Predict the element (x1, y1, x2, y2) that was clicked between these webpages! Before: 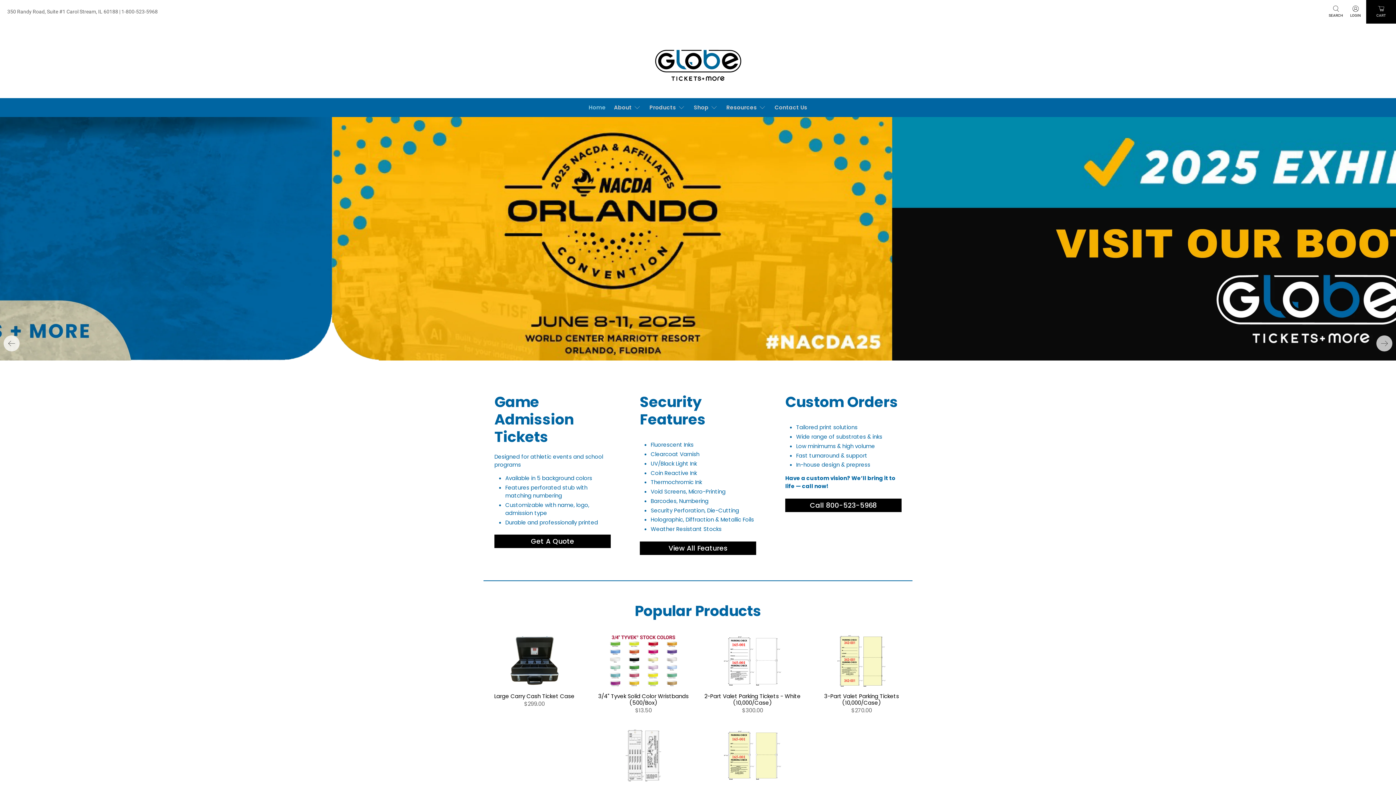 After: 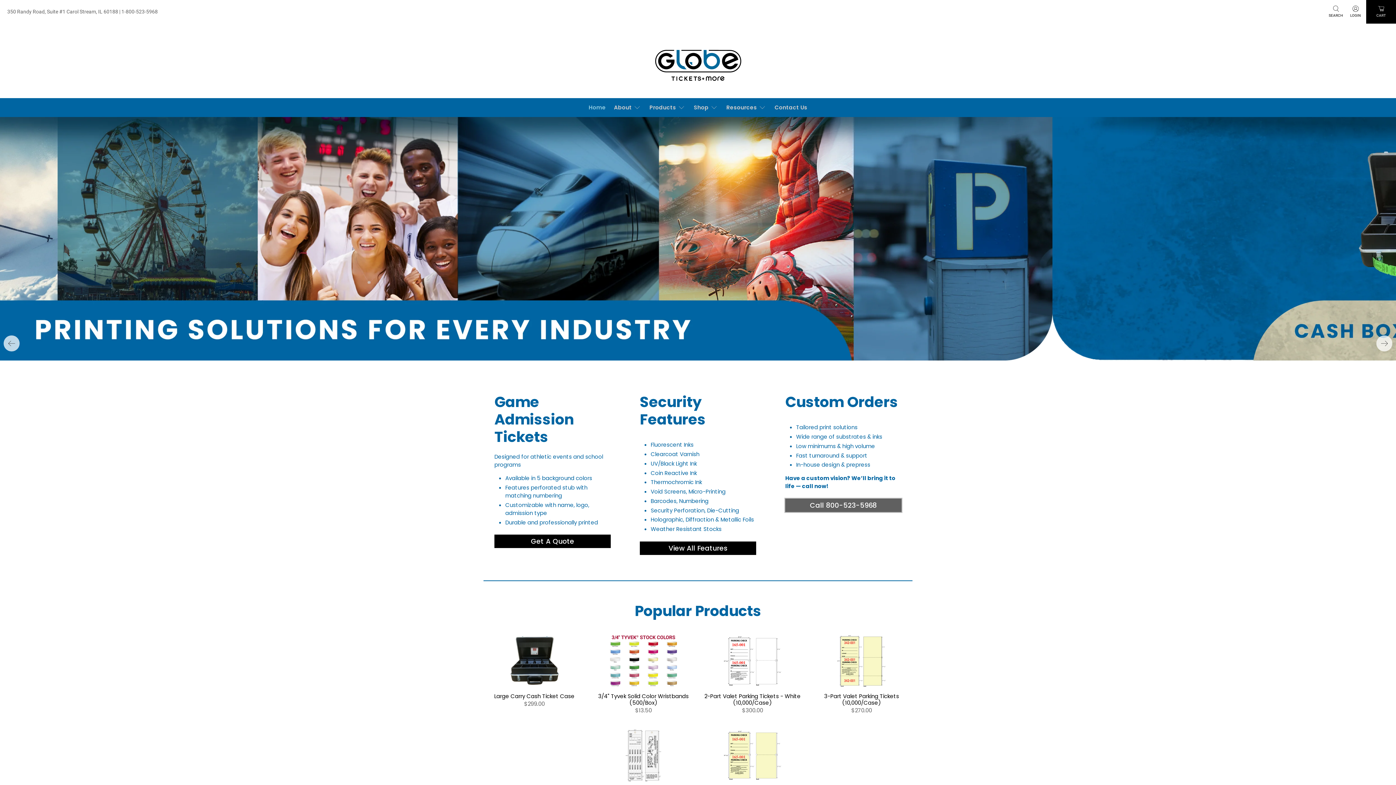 Action: bbox: (785, 498, 901, 512) label: Call 800-523-5968